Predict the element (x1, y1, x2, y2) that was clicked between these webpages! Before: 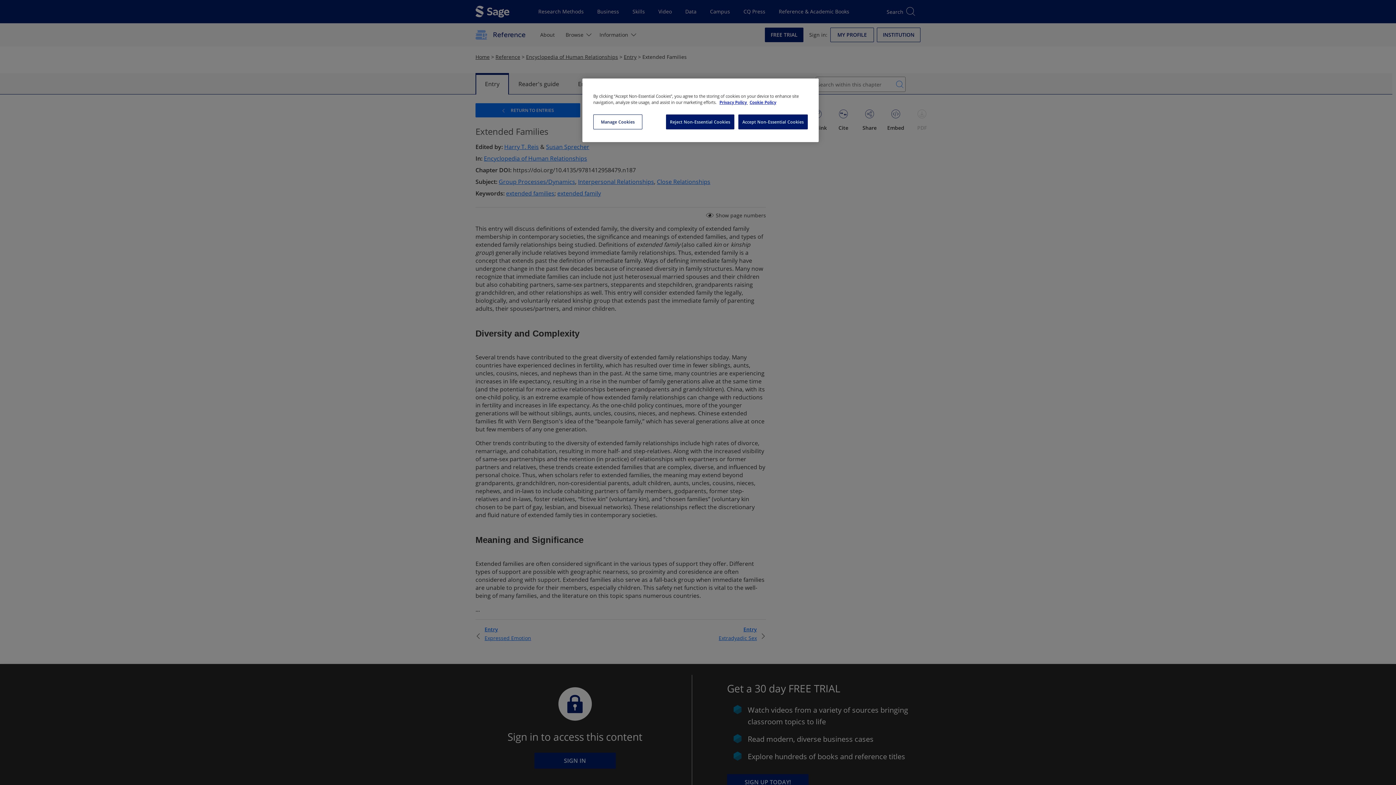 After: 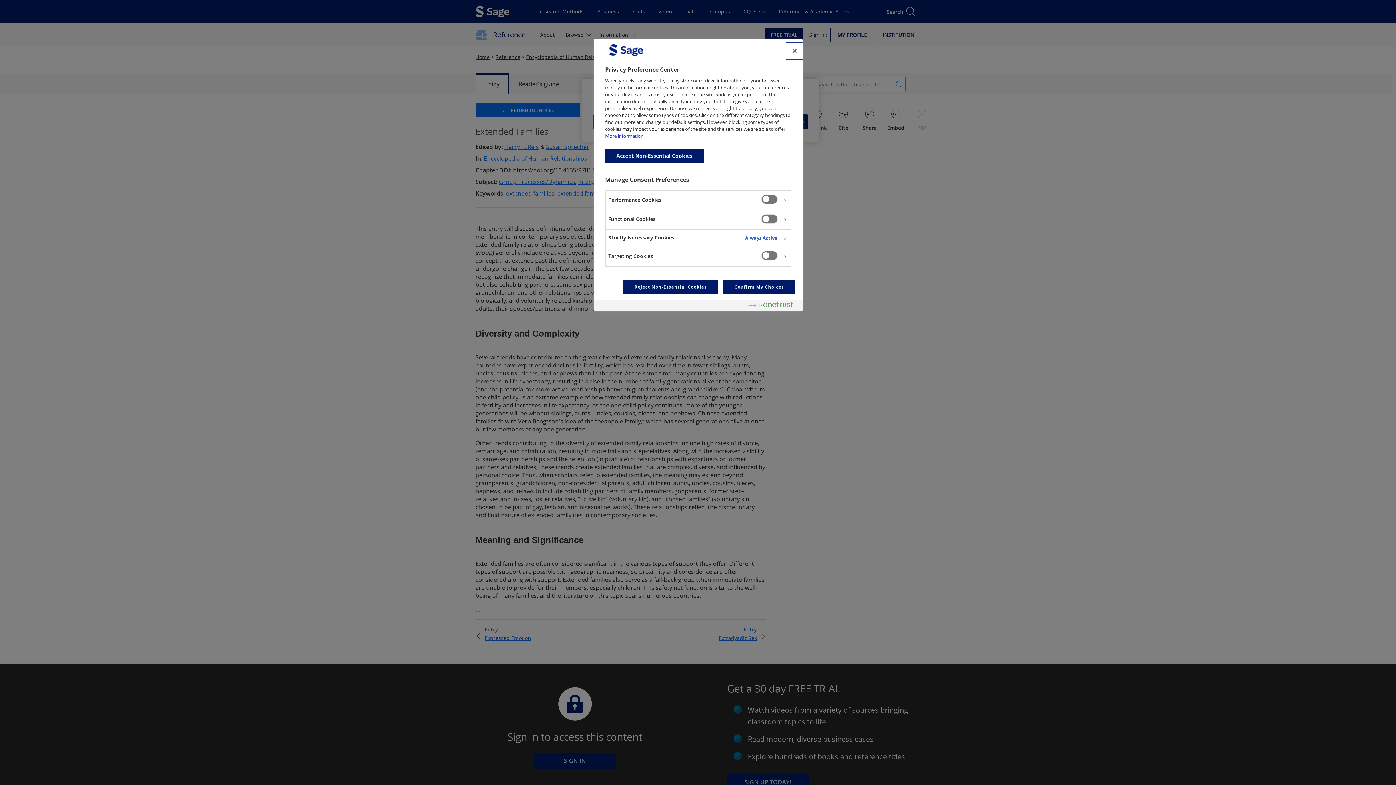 Action: bbox: (593, 114, 642, 129) label: Manage Cookies, Opens the preference center dialog